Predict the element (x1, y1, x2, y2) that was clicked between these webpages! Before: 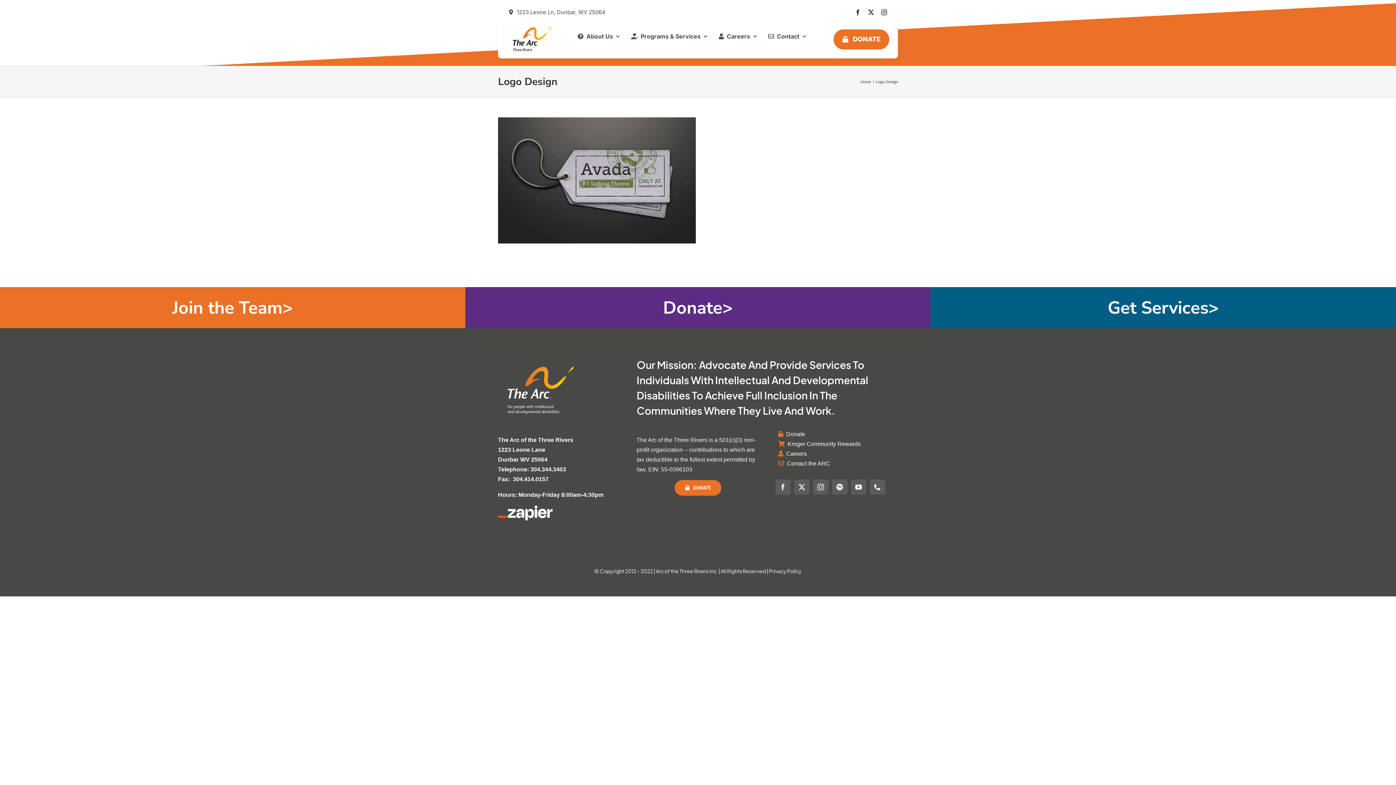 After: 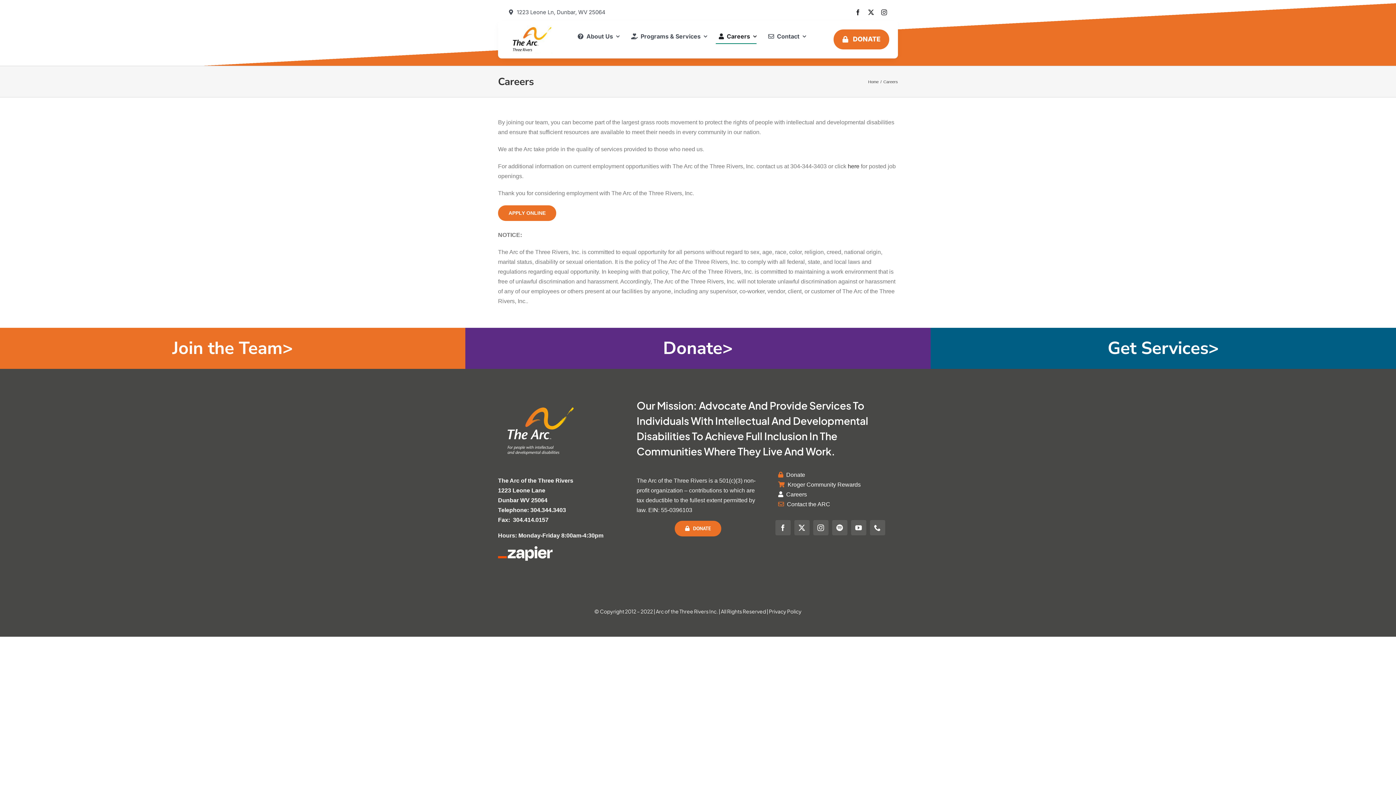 Action: label: Careers bbox: (775, 448, 898, 458)